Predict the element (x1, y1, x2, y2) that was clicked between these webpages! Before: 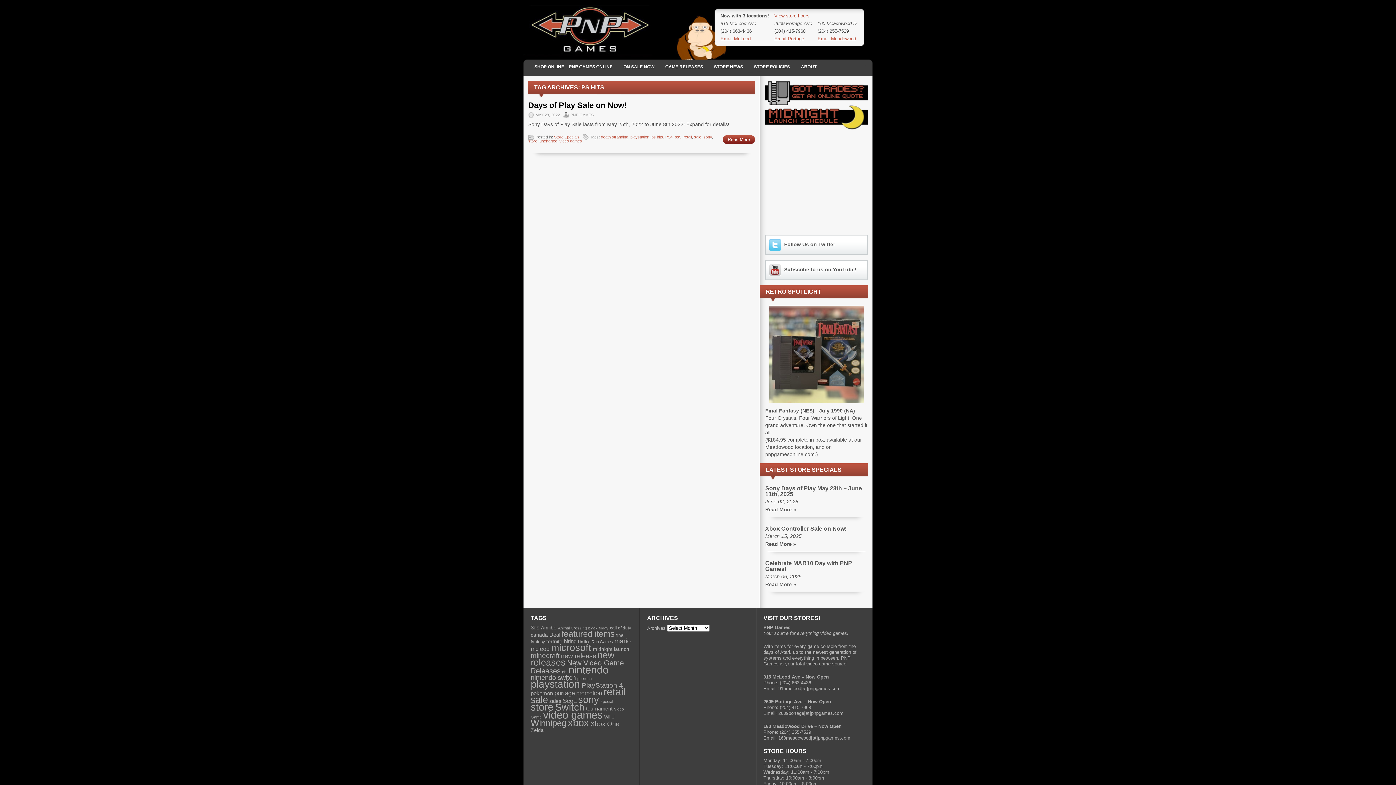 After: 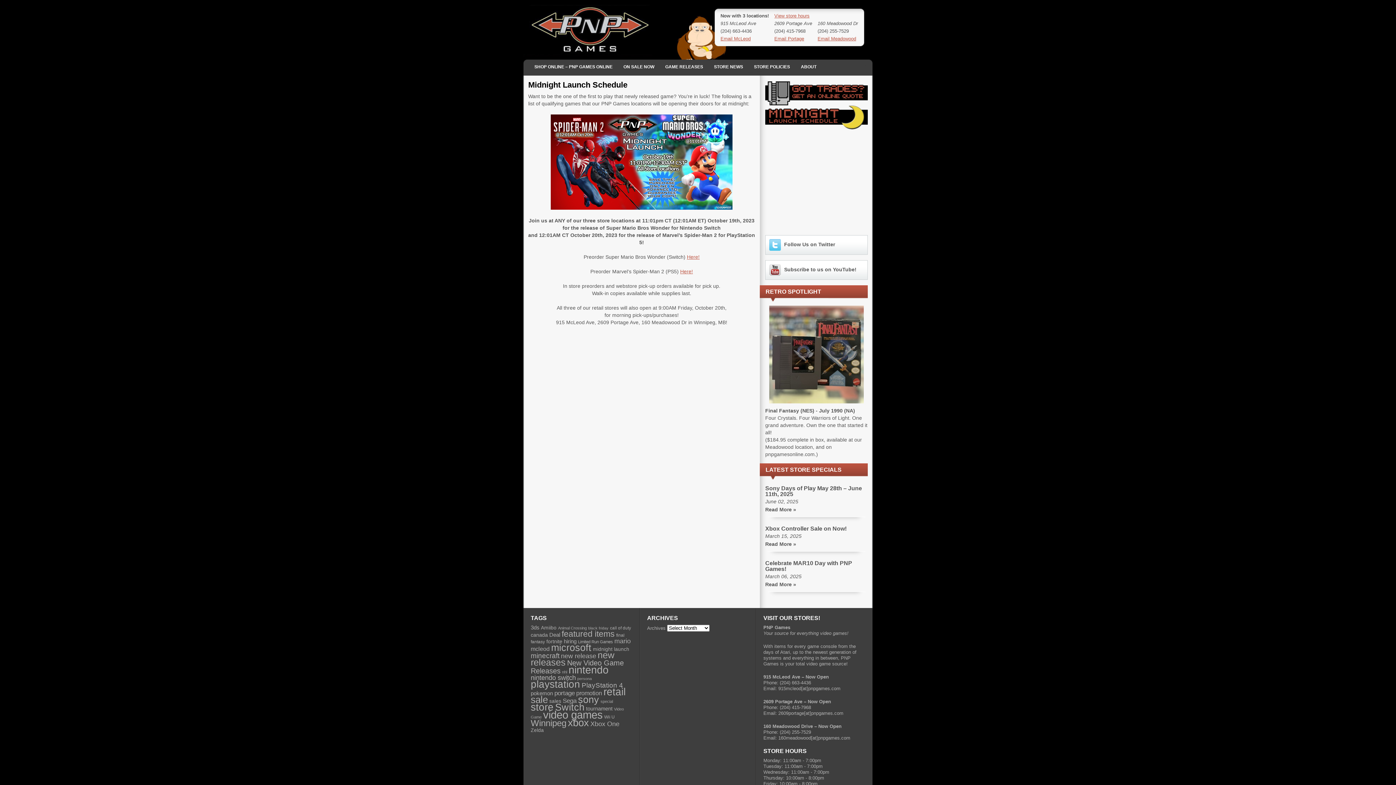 Action: bbox: (765, 125, 868, 130)